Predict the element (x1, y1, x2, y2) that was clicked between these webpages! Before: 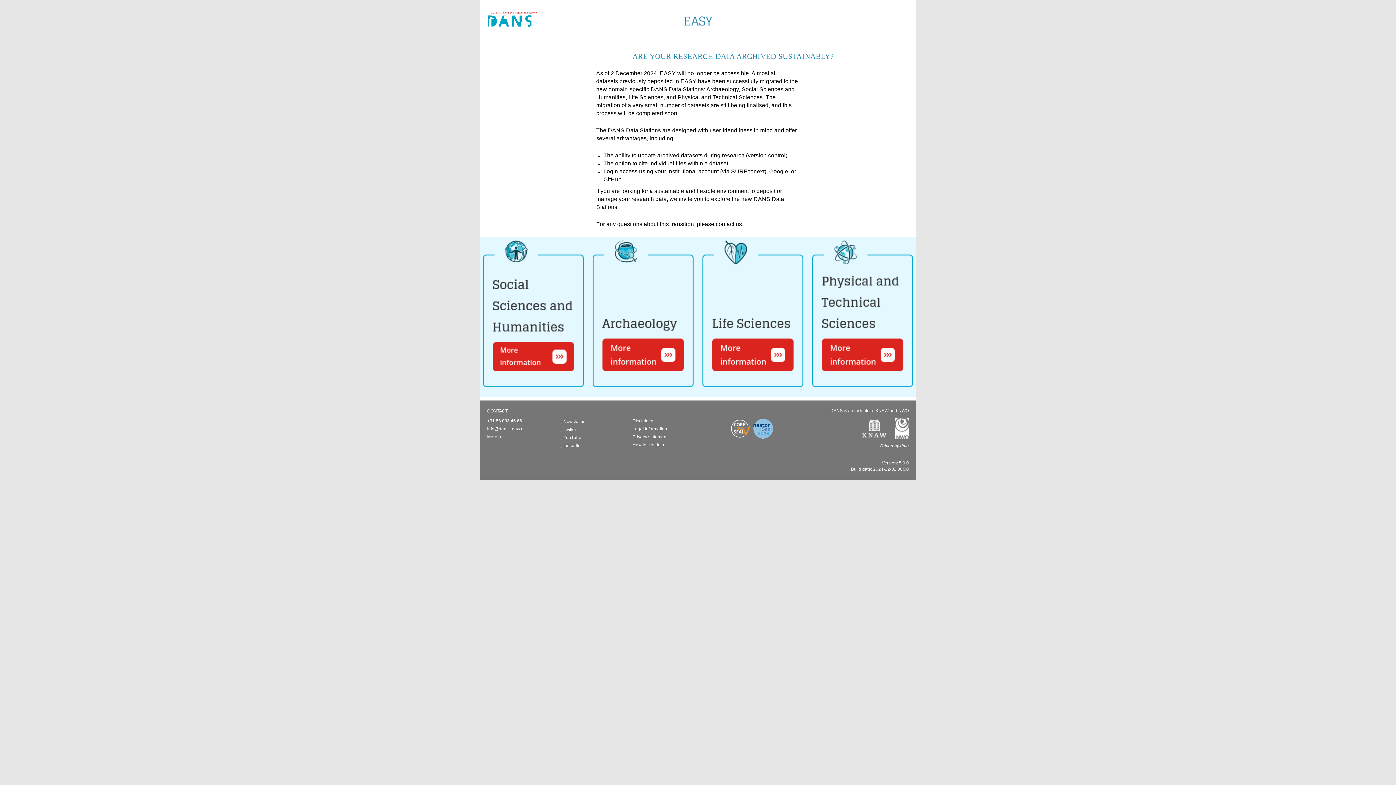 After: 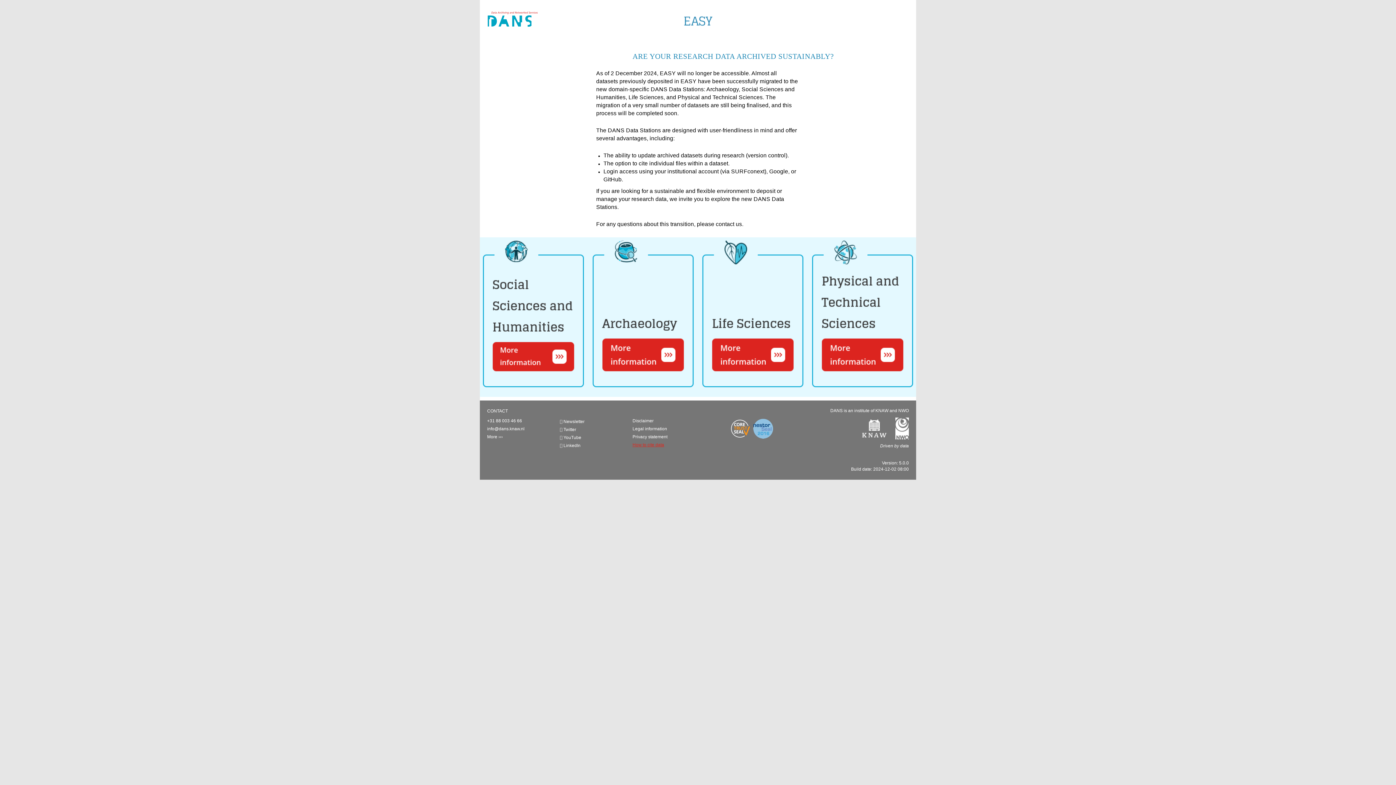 Action: label: How to cite data bbox: (632, 442, 664, 447)